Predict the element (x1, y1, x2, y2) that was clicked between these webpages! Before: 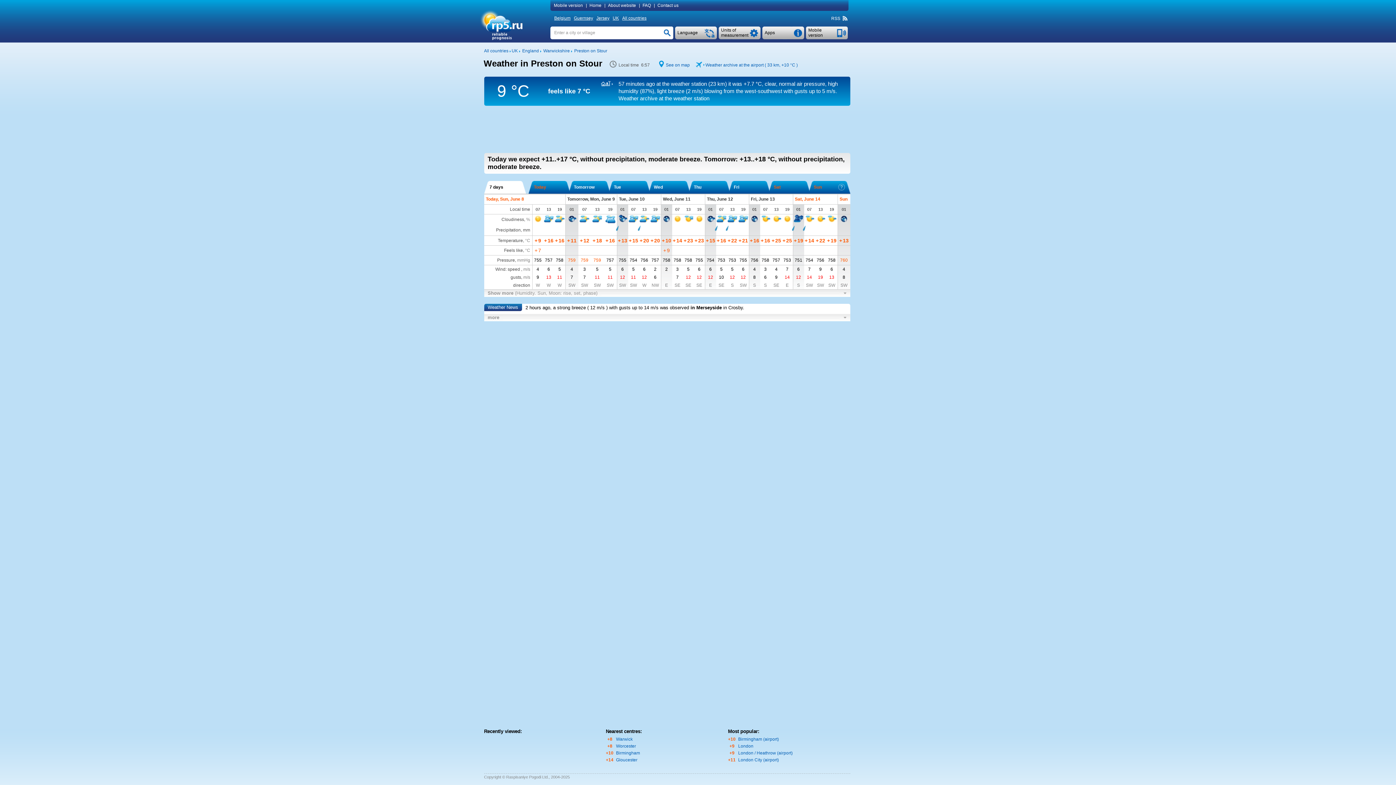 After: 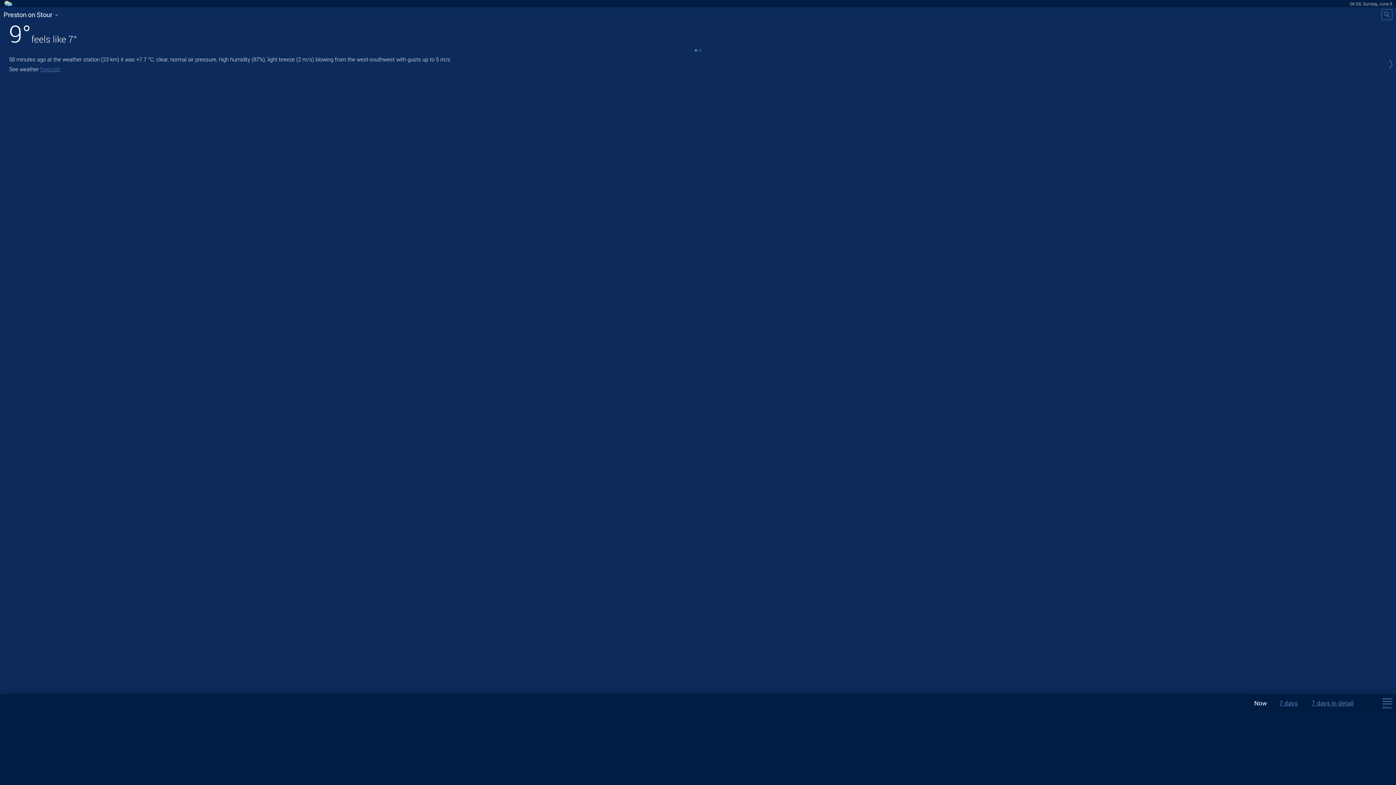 Action: bbox: (808, 27, 823, 37) label: Mobile version